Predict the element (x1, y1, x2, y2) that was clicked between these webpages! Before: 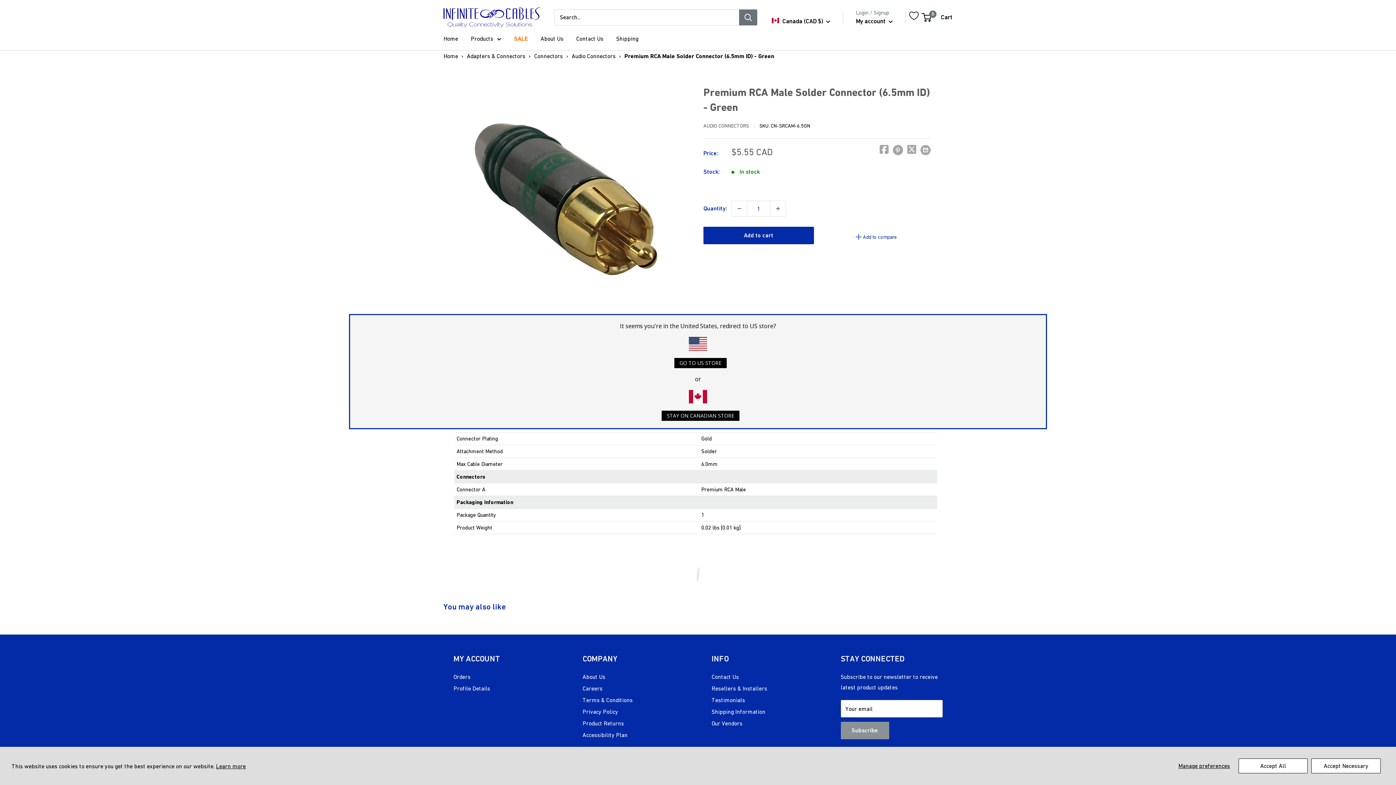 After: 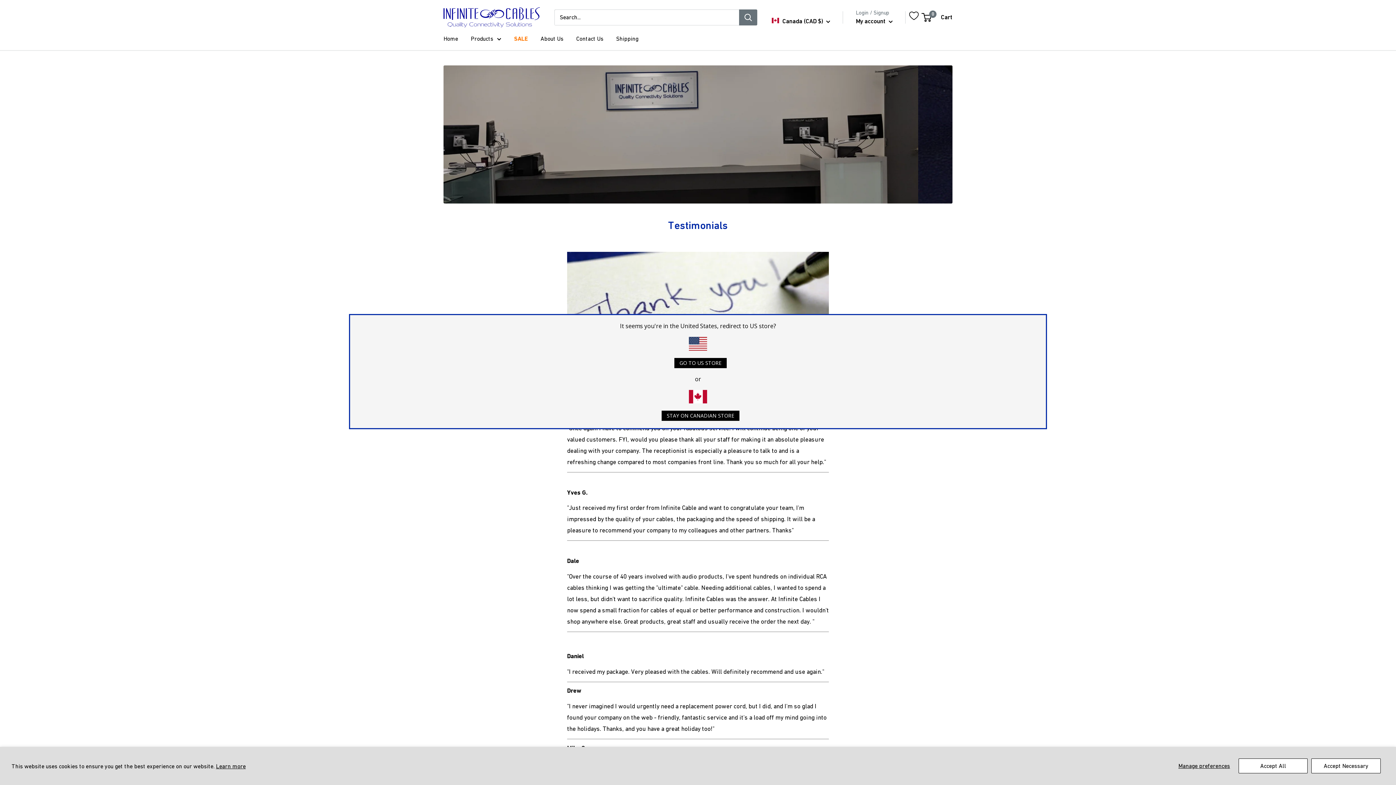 Action: label: Testimonials bbox: (711, 694, 795, 706)